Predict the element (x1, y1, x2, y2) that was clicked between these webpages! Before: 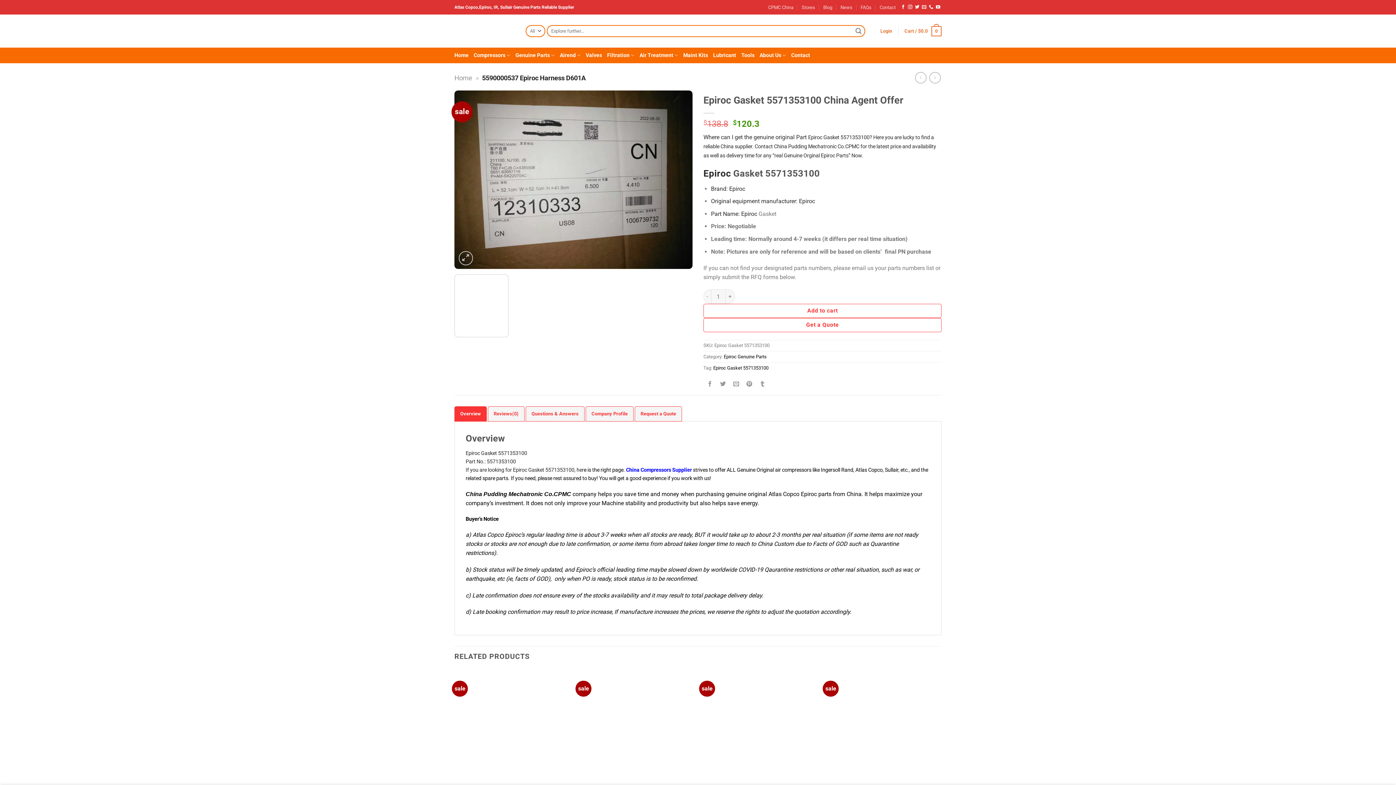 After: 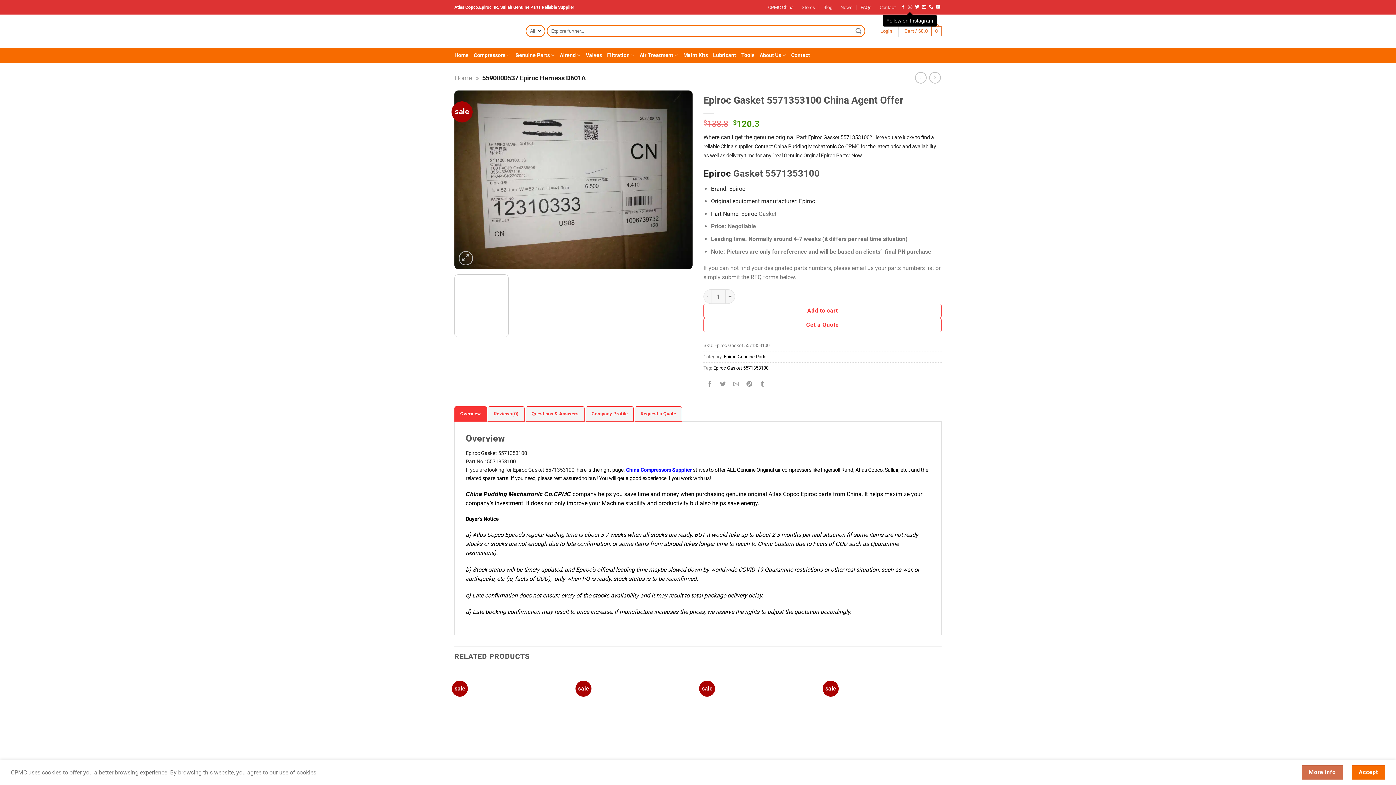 Action: bbox: (908, 4, 912, 9) label: Follow on Instagram